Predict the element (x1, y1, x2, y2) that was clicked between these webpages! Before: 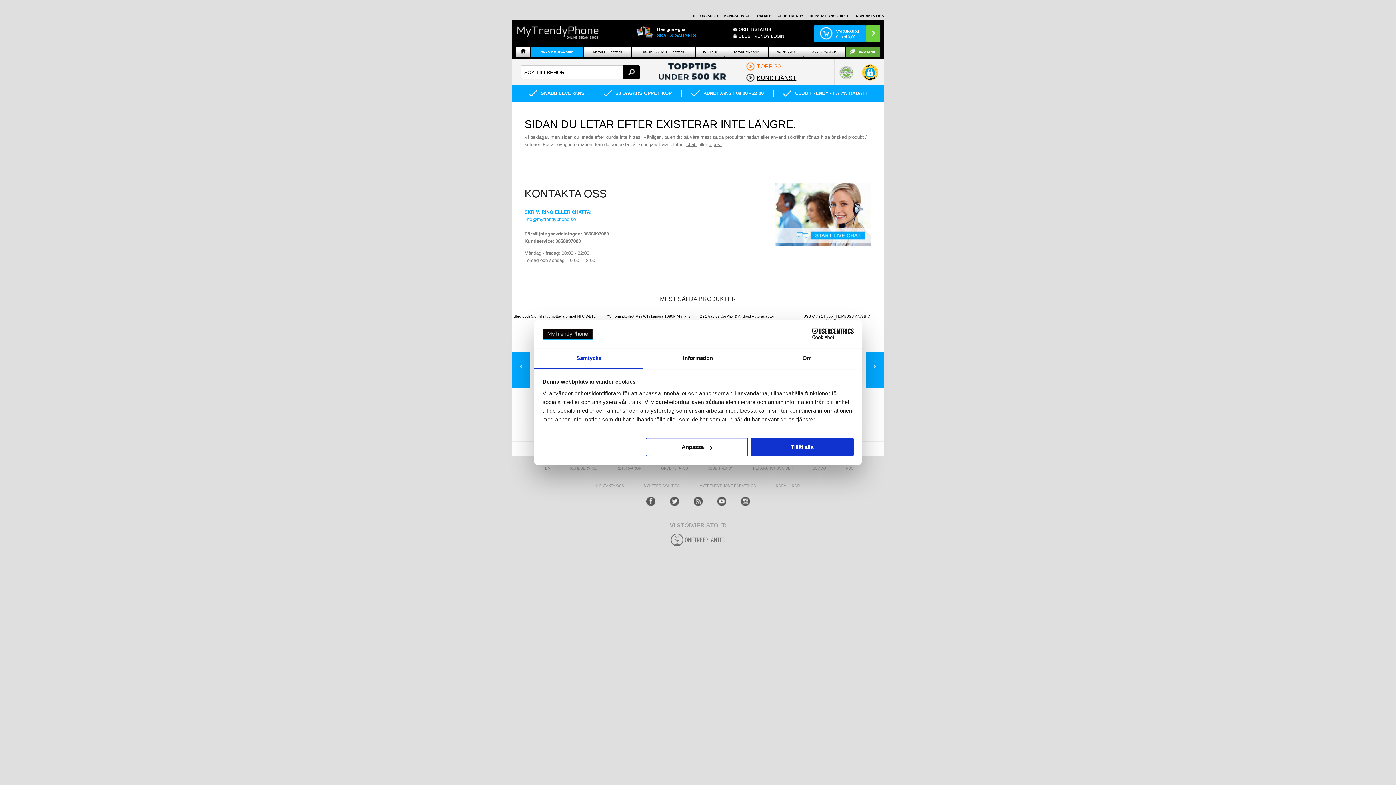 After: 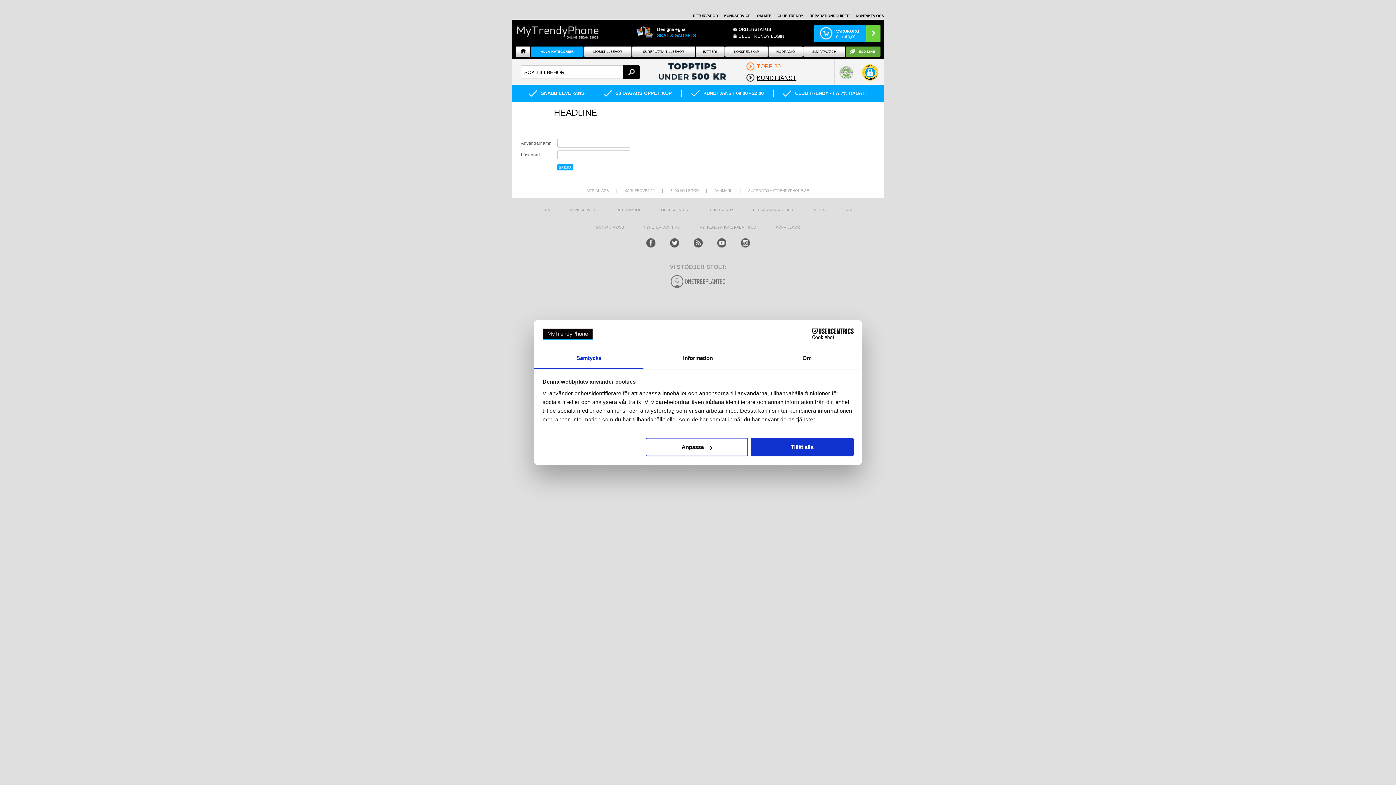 Action: bbox: (773, 90, 877, 96) label: CLUB TRENDY - FÅ 7% RABATT